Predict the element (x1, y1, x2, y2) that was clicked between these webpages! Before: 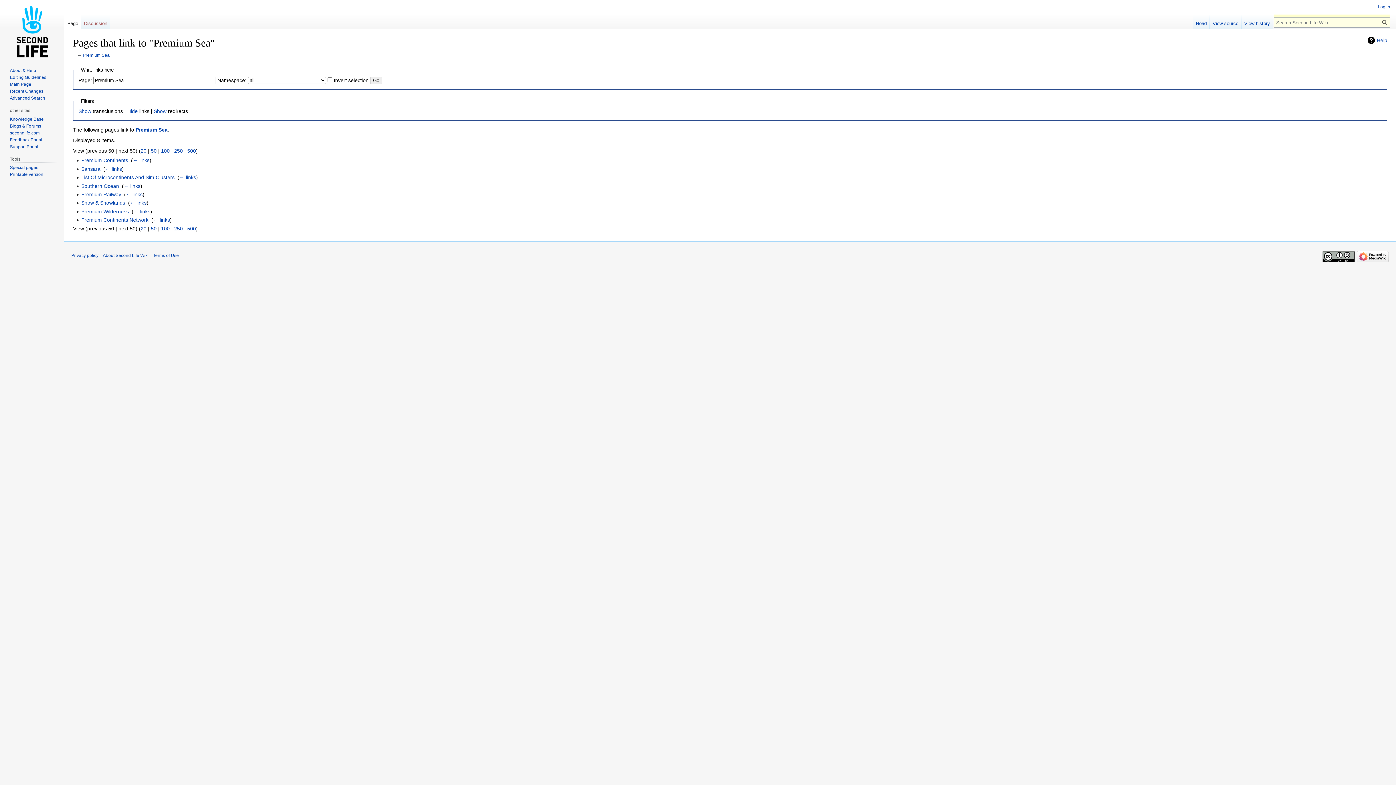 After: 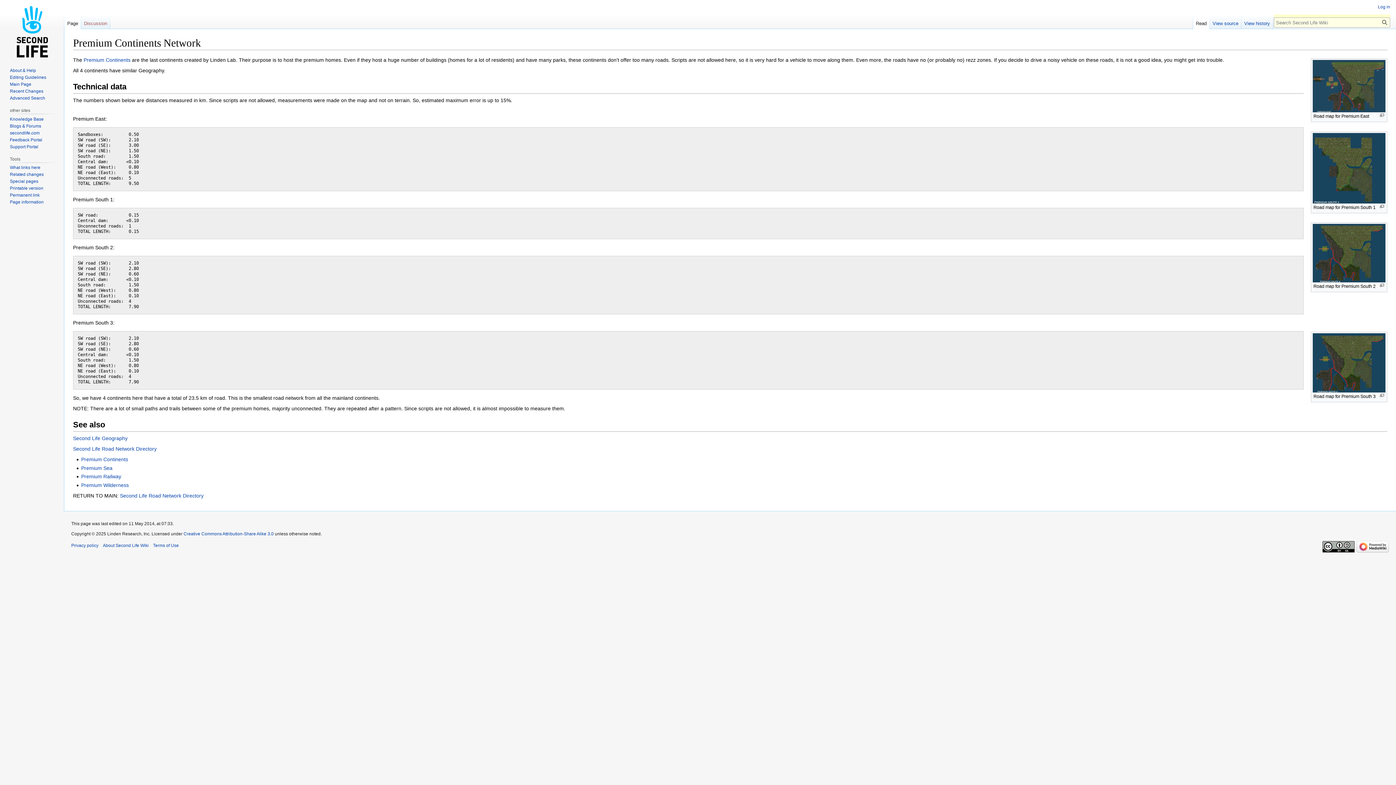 Action: bbox: (81, 217, 148, 222) label: Premium Continents Network